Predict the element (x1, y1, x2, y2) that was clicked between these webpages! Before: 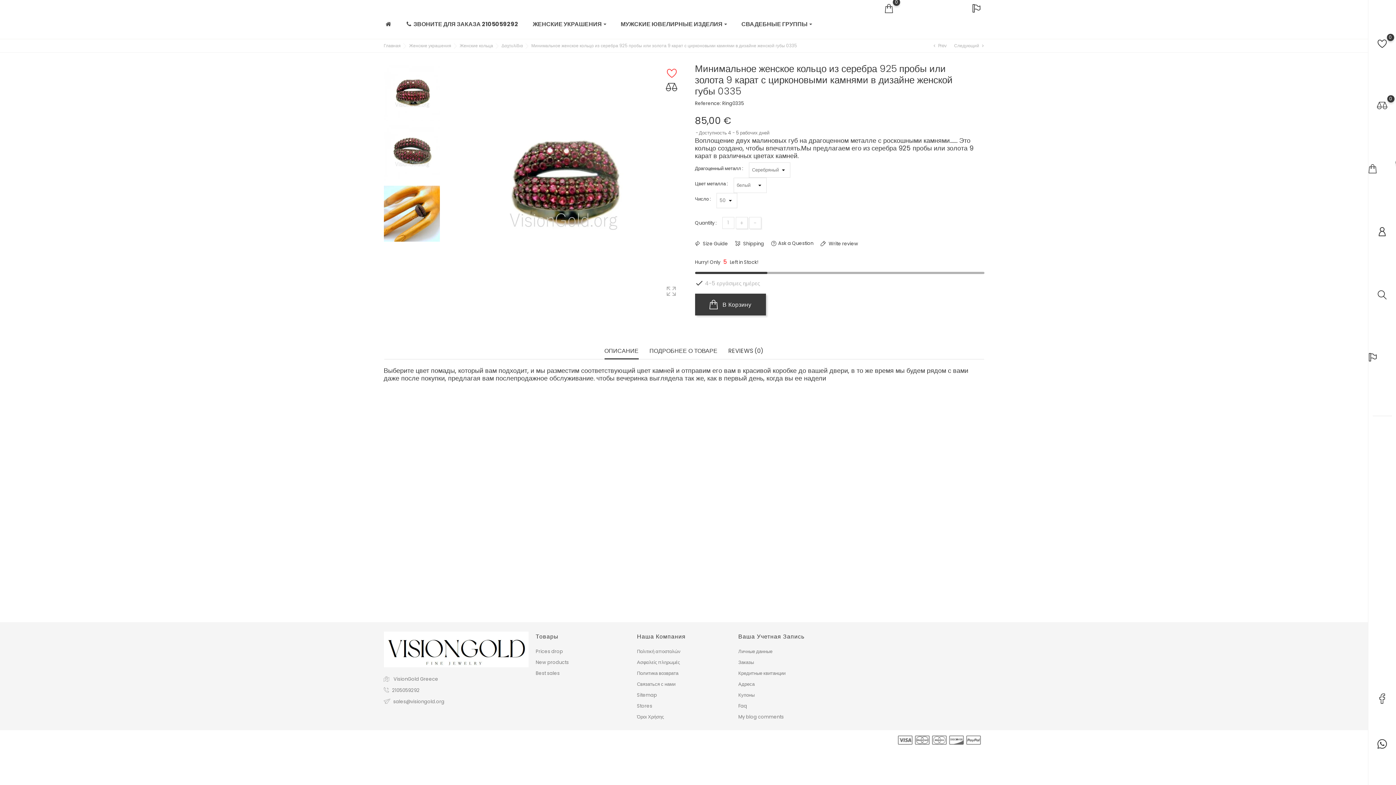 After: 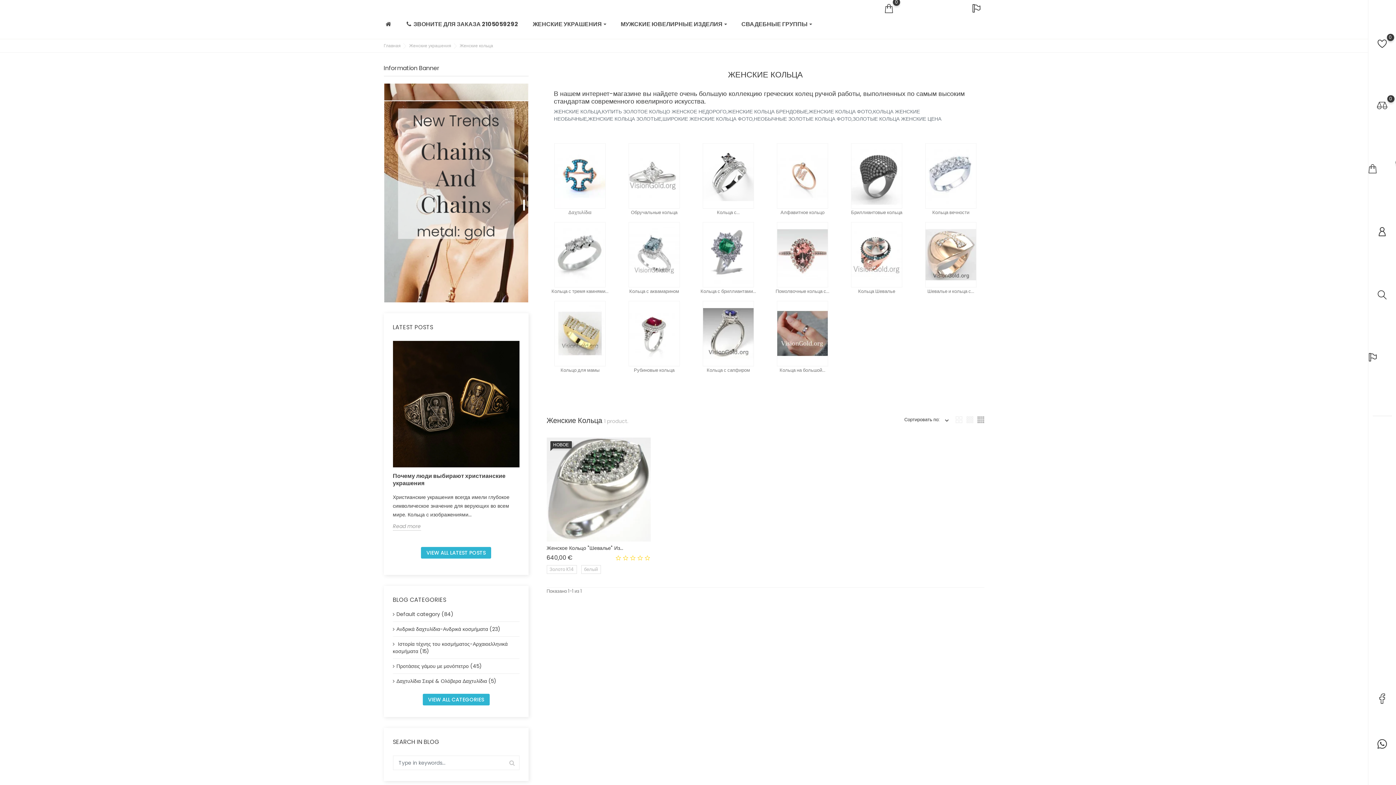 Action: label: Женские кольца  bbox: (458, 40, 499, 48)